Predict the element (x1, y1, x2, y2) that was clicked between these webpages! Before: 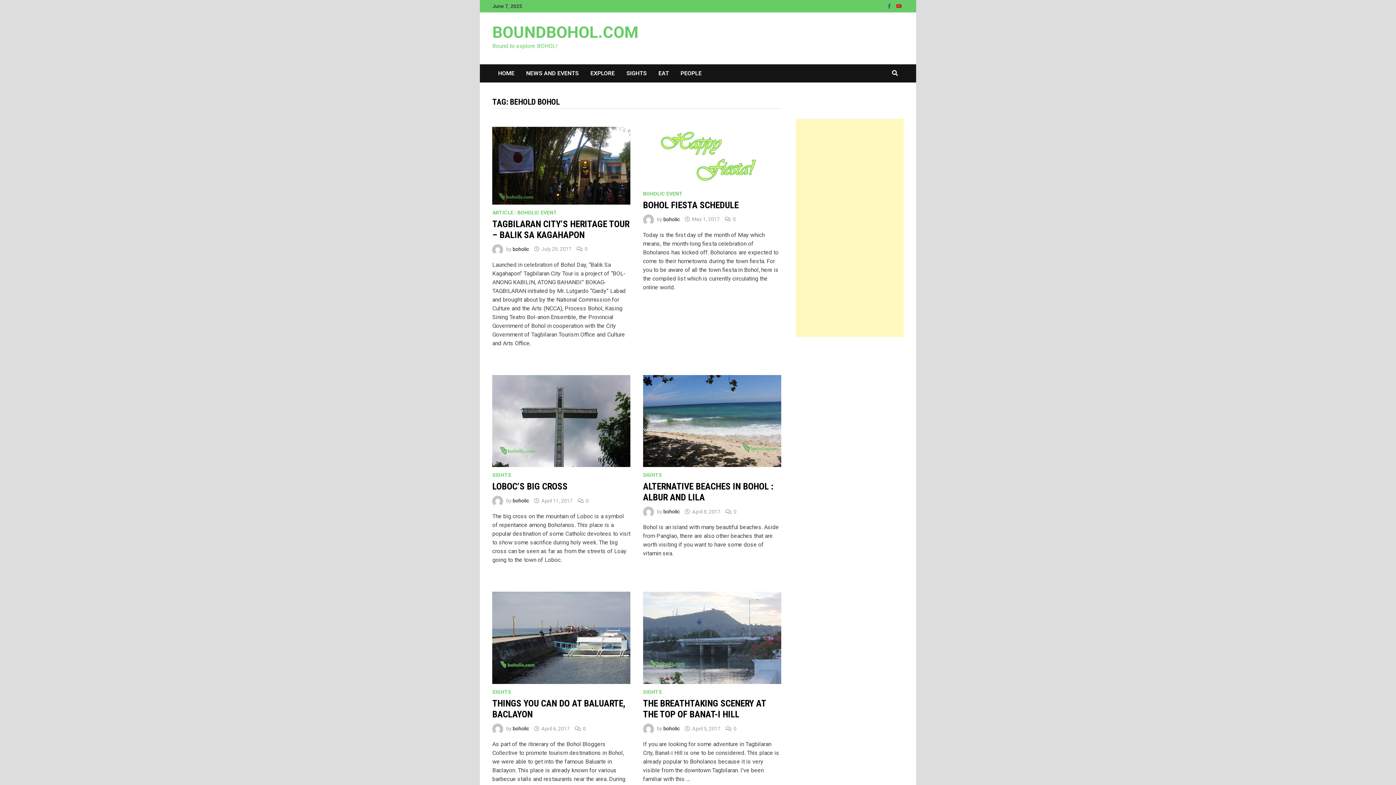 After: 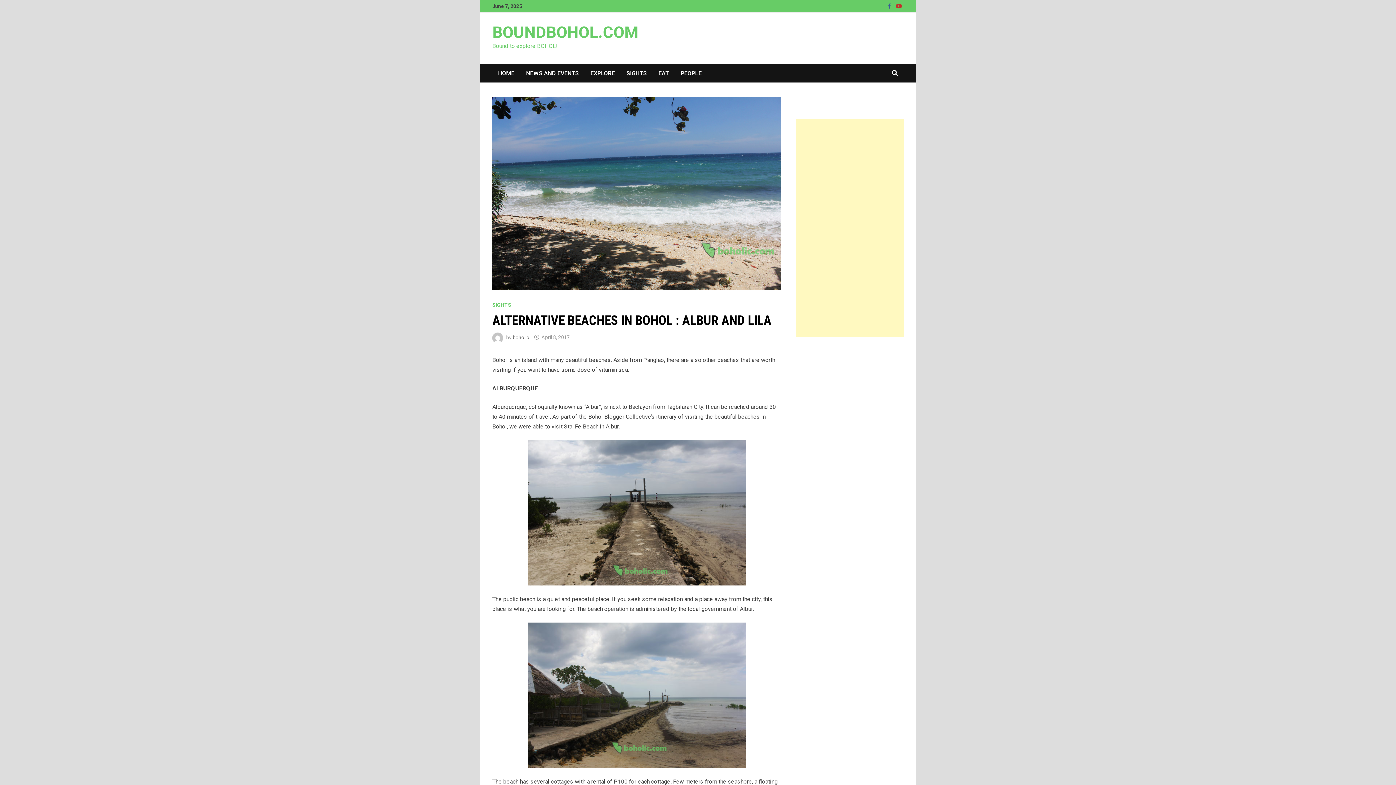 Action: bbox: (643, 417, 781, 424)